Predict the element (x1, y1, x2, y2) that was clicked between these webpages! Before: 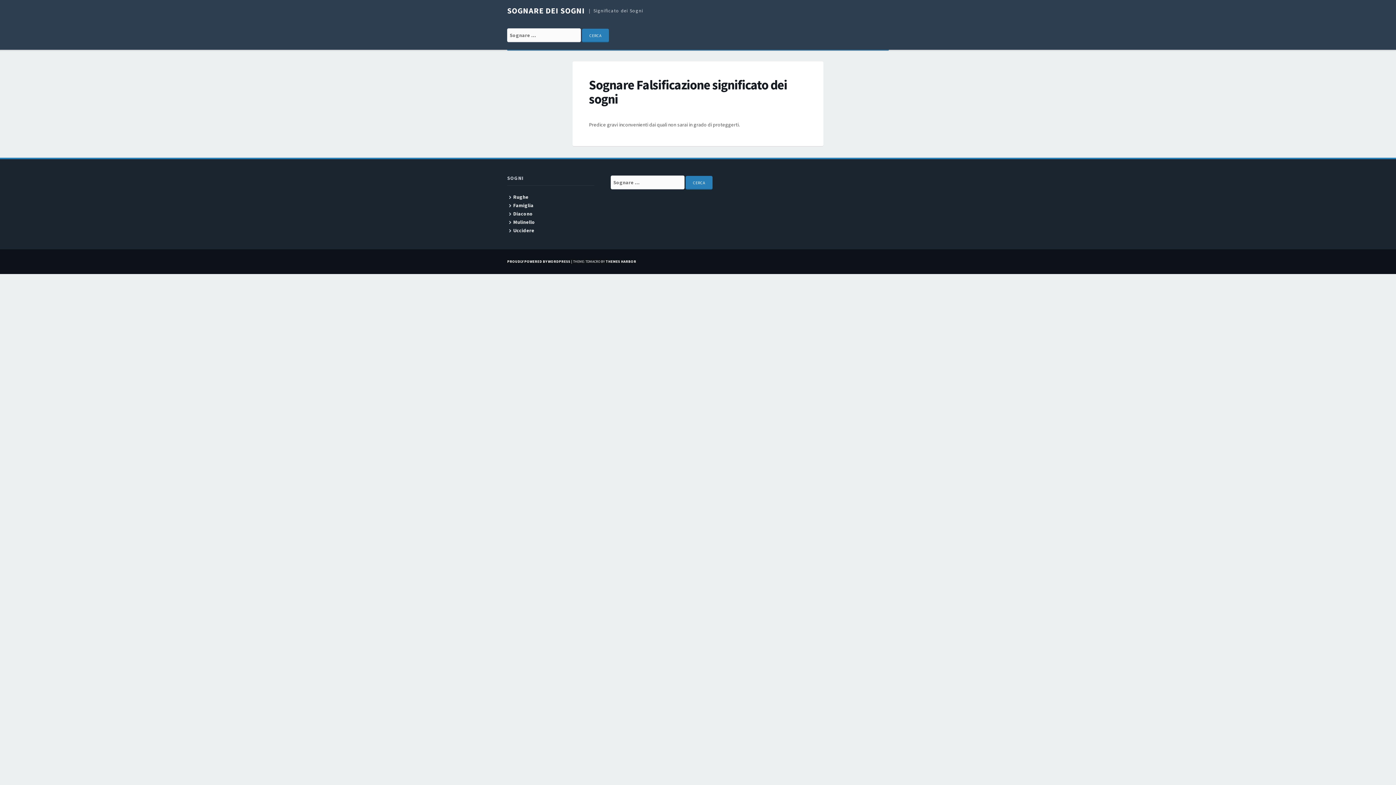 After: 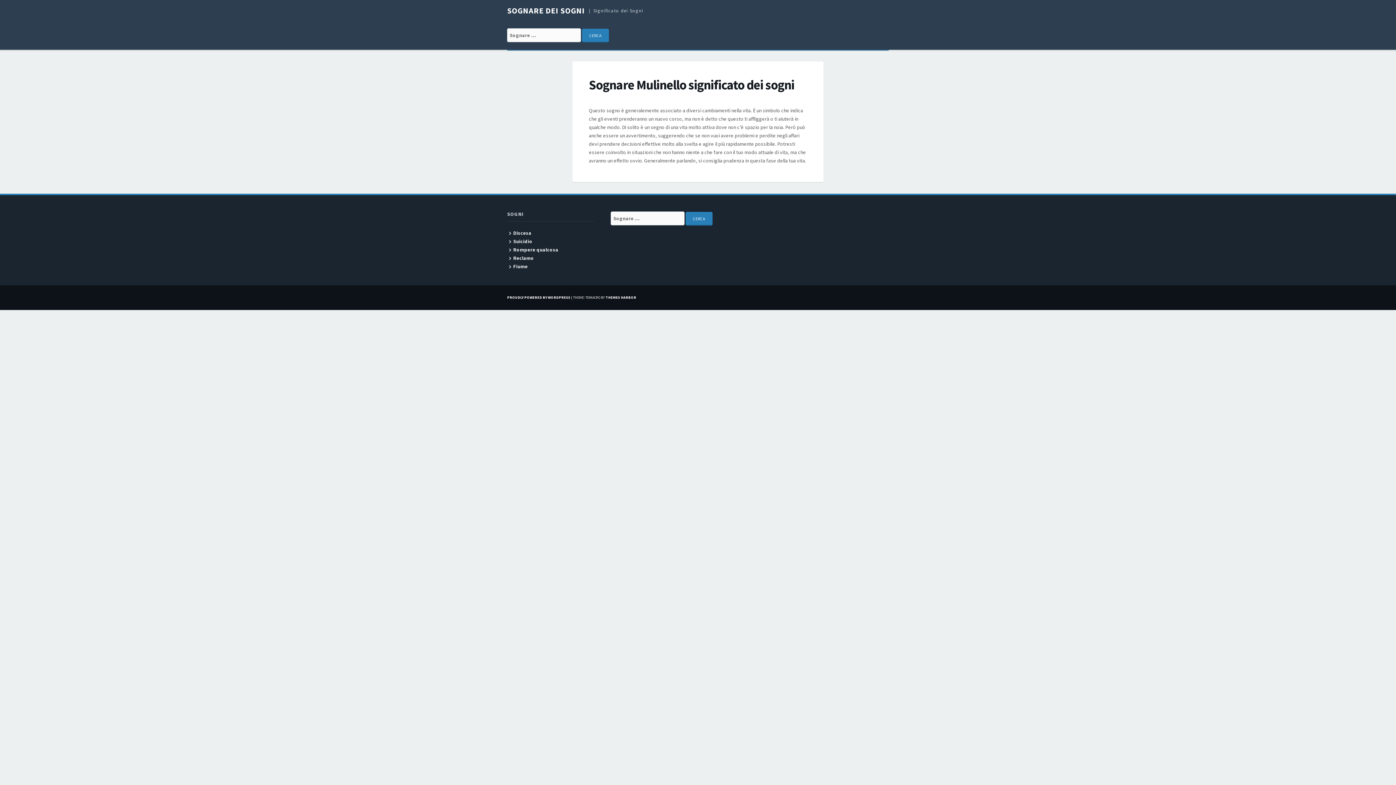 Action: label: Mulinello bbox: (513, 218, 535, 225)